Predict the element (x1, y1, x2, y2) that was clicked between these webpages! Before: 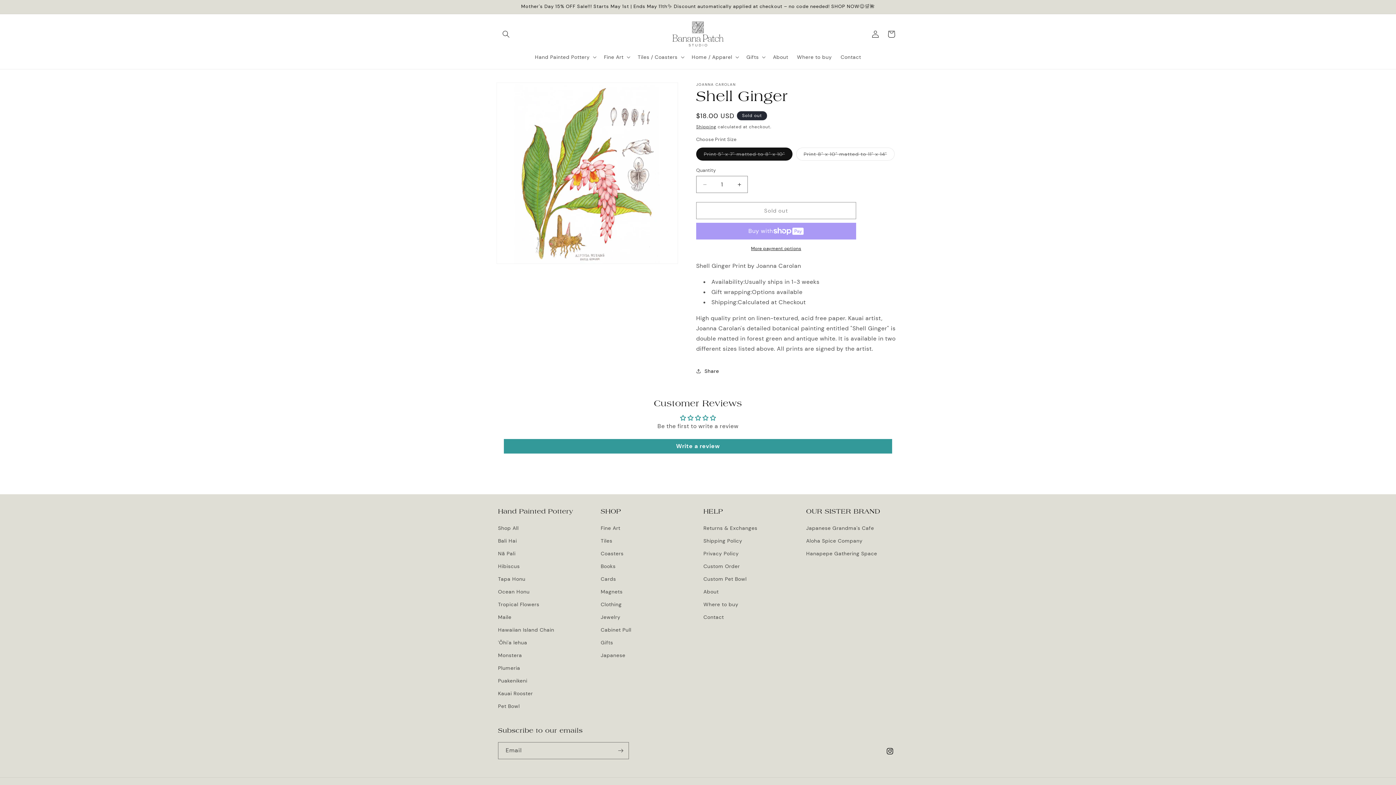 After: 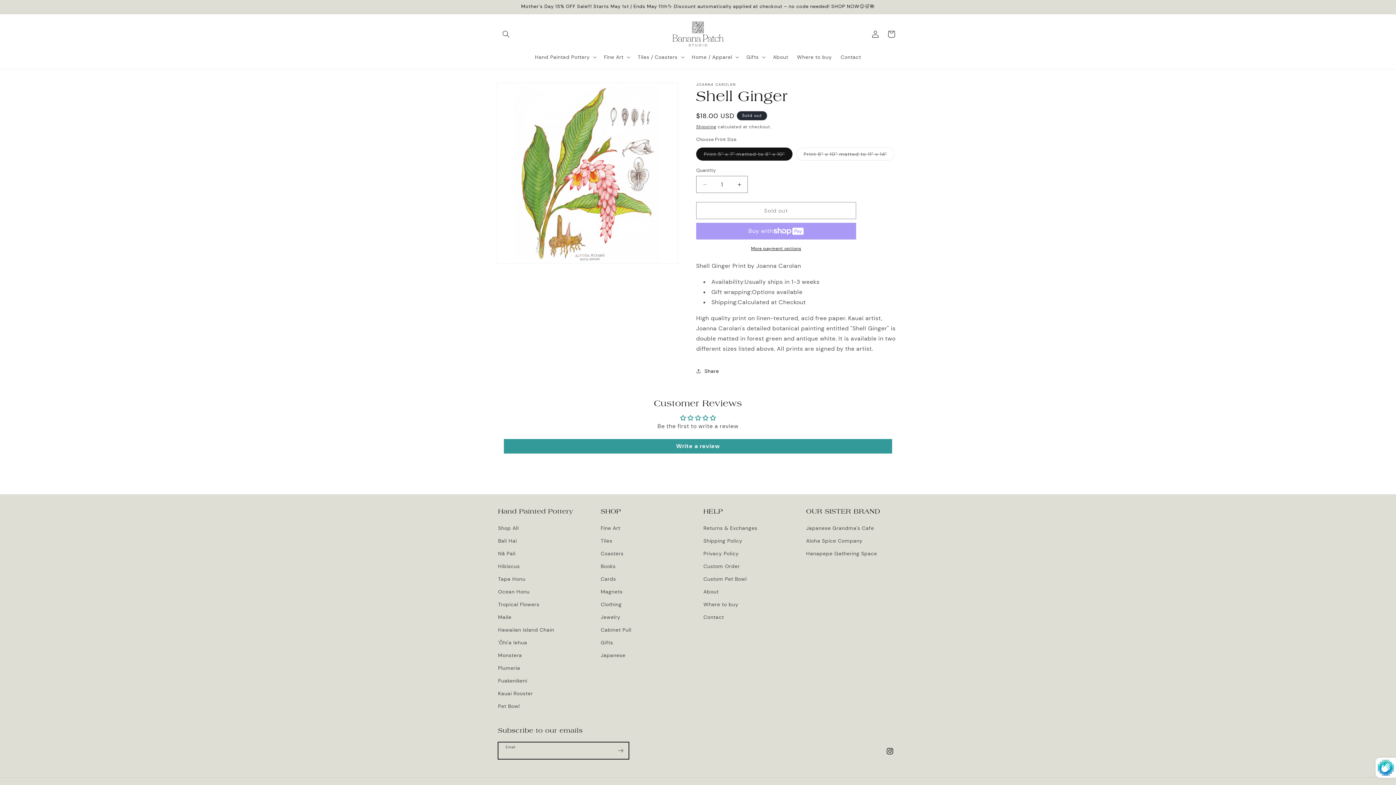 Action: bbox: (612, 742, 628, 759) label: Subscribe